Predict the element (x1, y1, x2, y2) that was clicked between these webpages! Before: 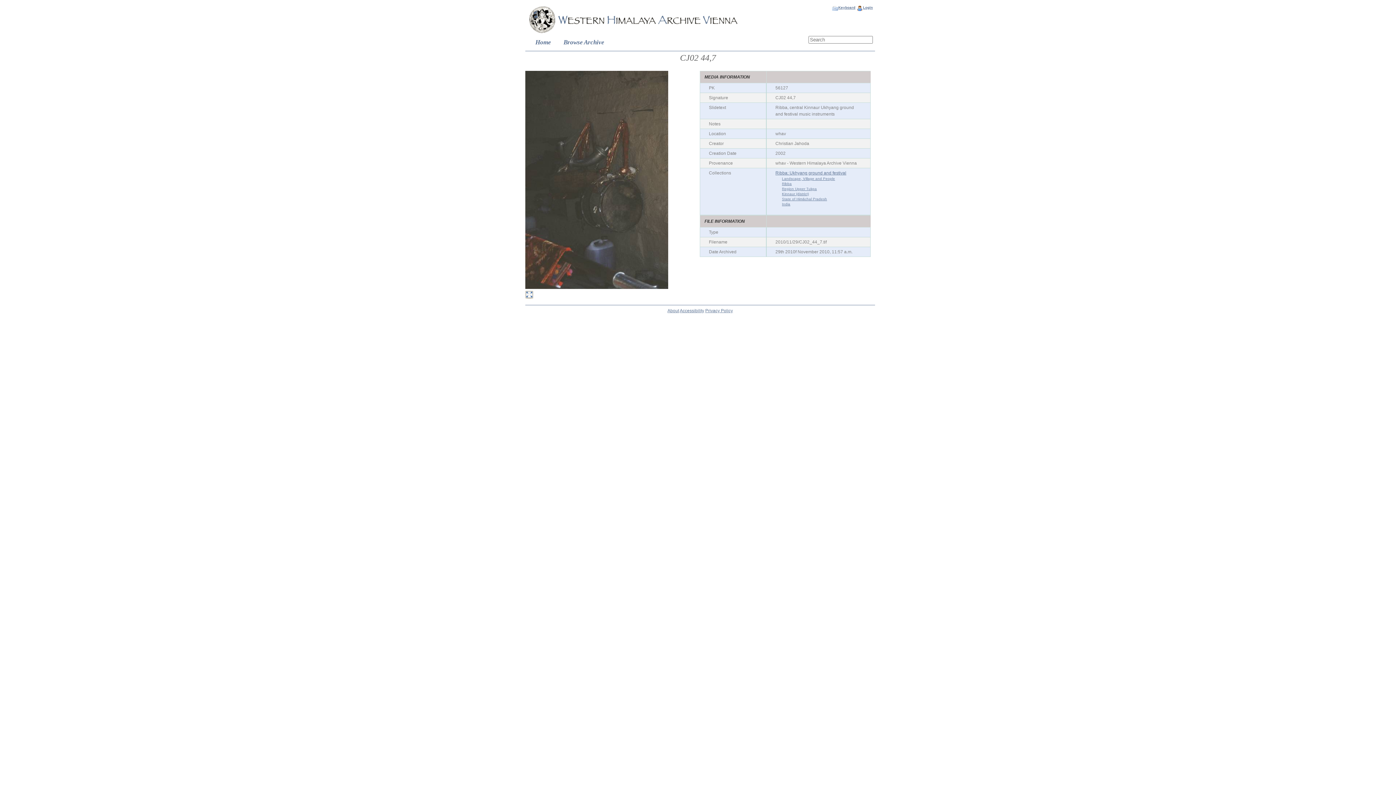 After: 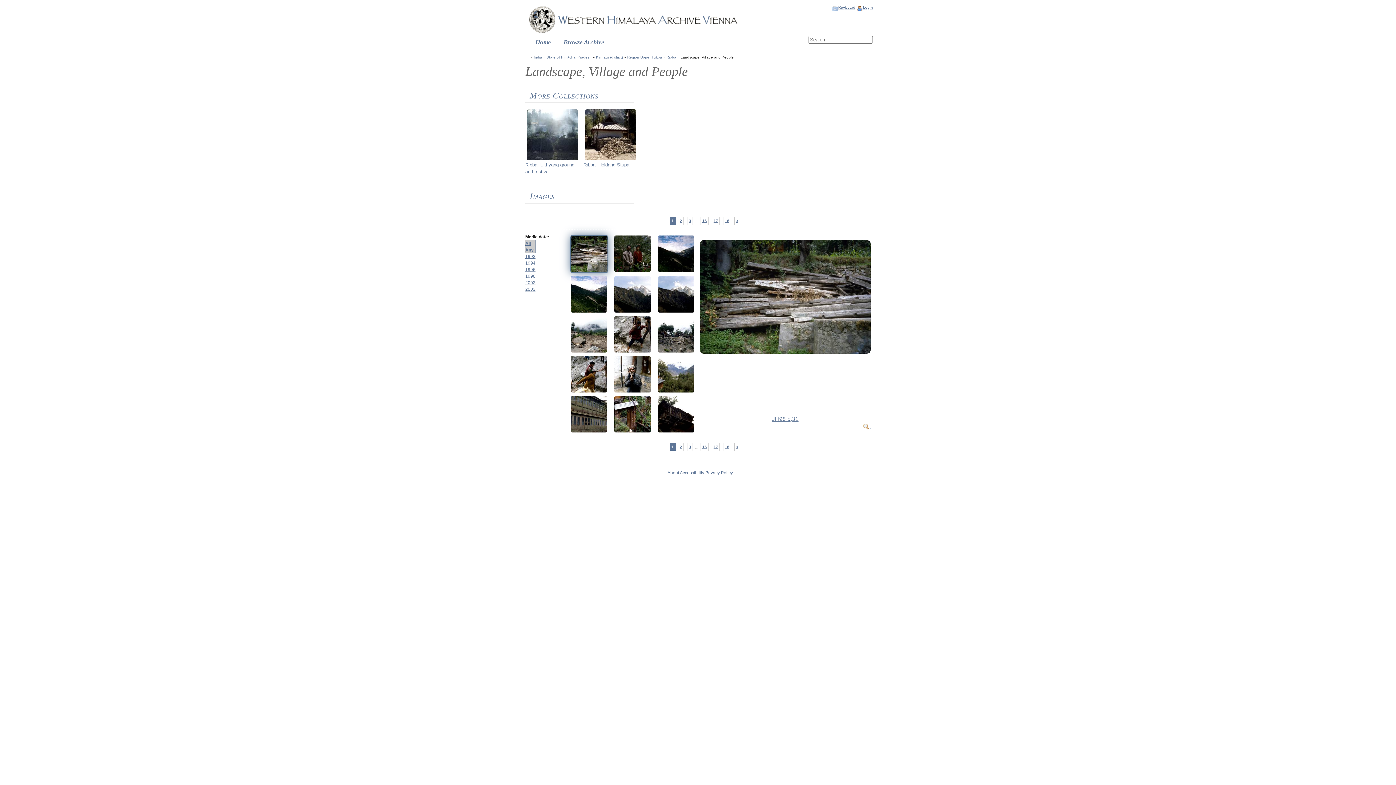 Action: bbox: (782, 176, 835, 180) label: Landscape, Village and People